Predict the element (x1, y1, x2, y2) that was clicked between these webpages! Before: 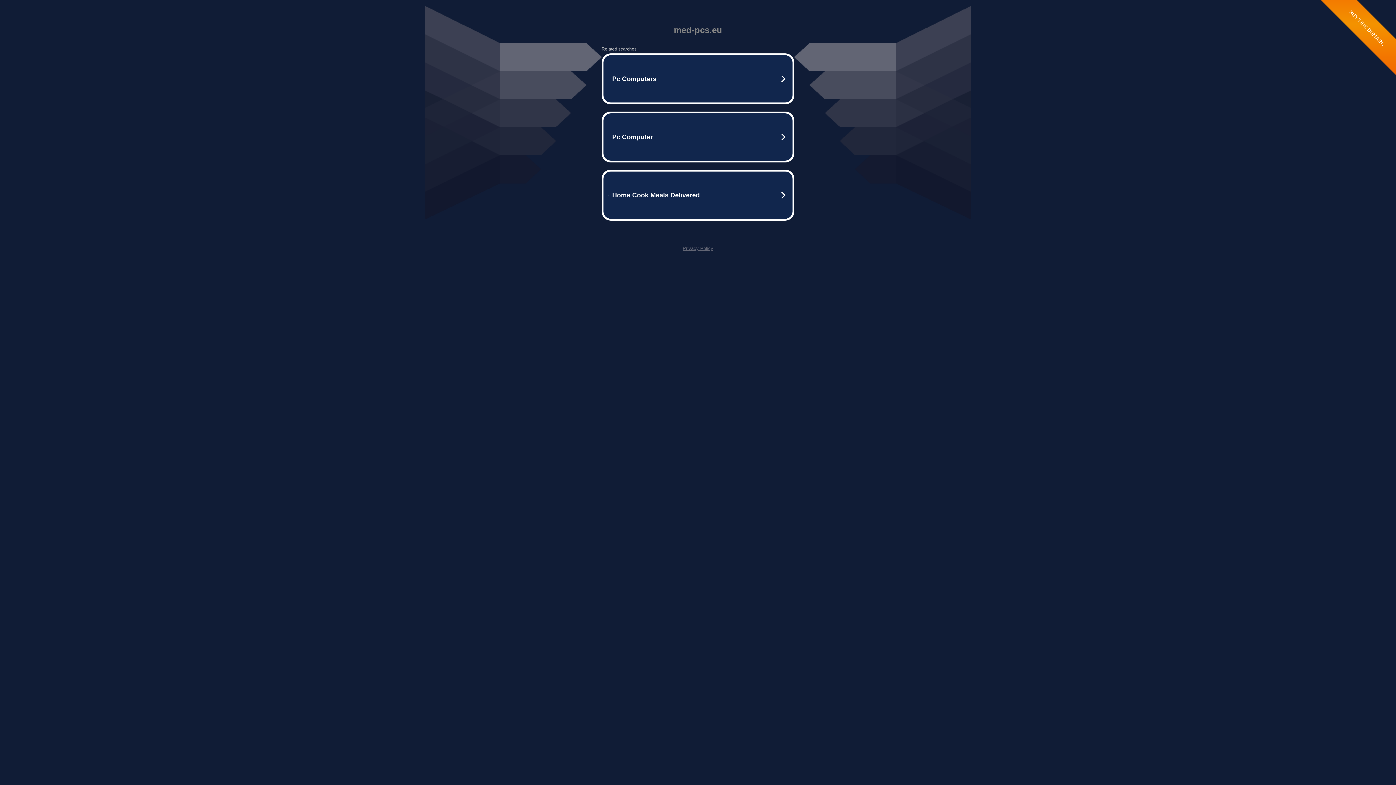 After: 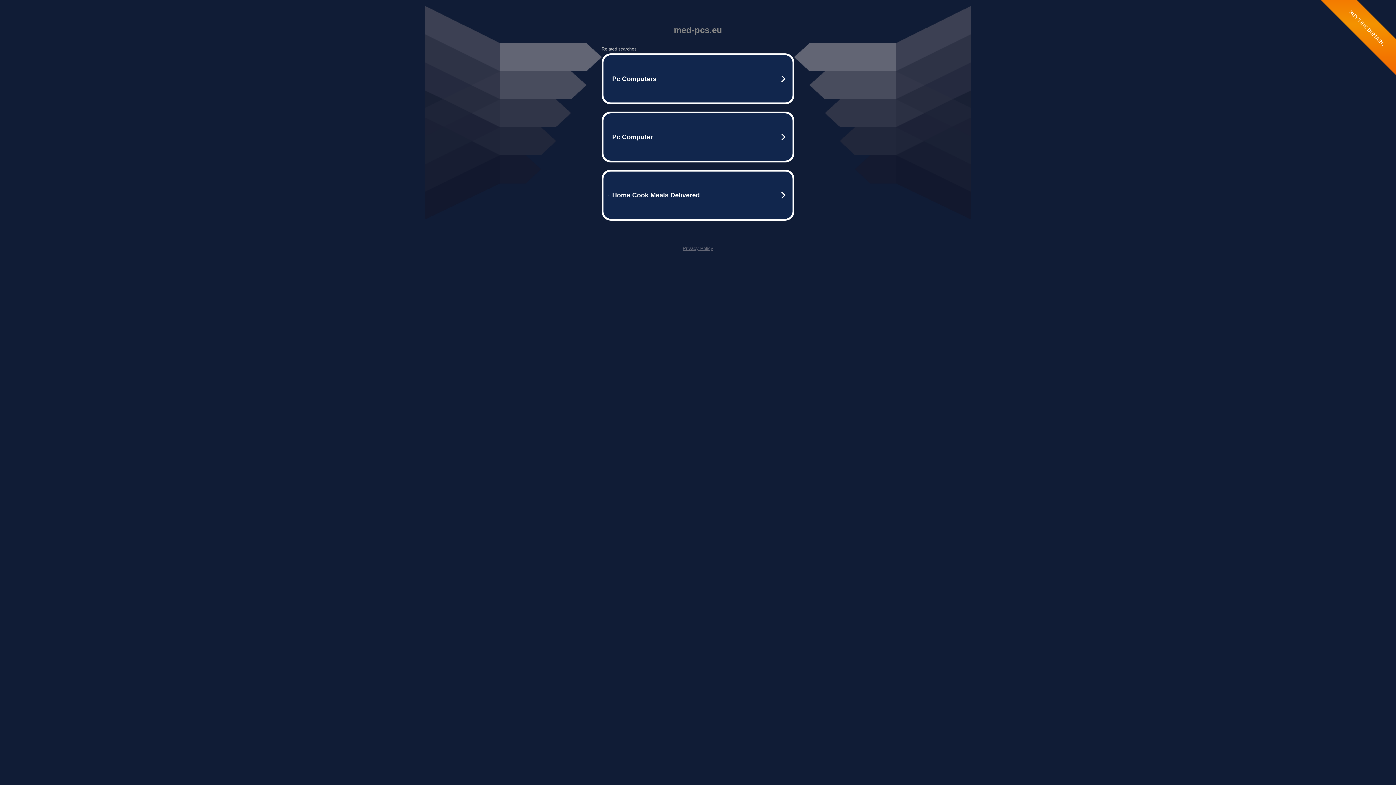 Action: label: Privacy Policy bbox: (682, 245, 713, 251)